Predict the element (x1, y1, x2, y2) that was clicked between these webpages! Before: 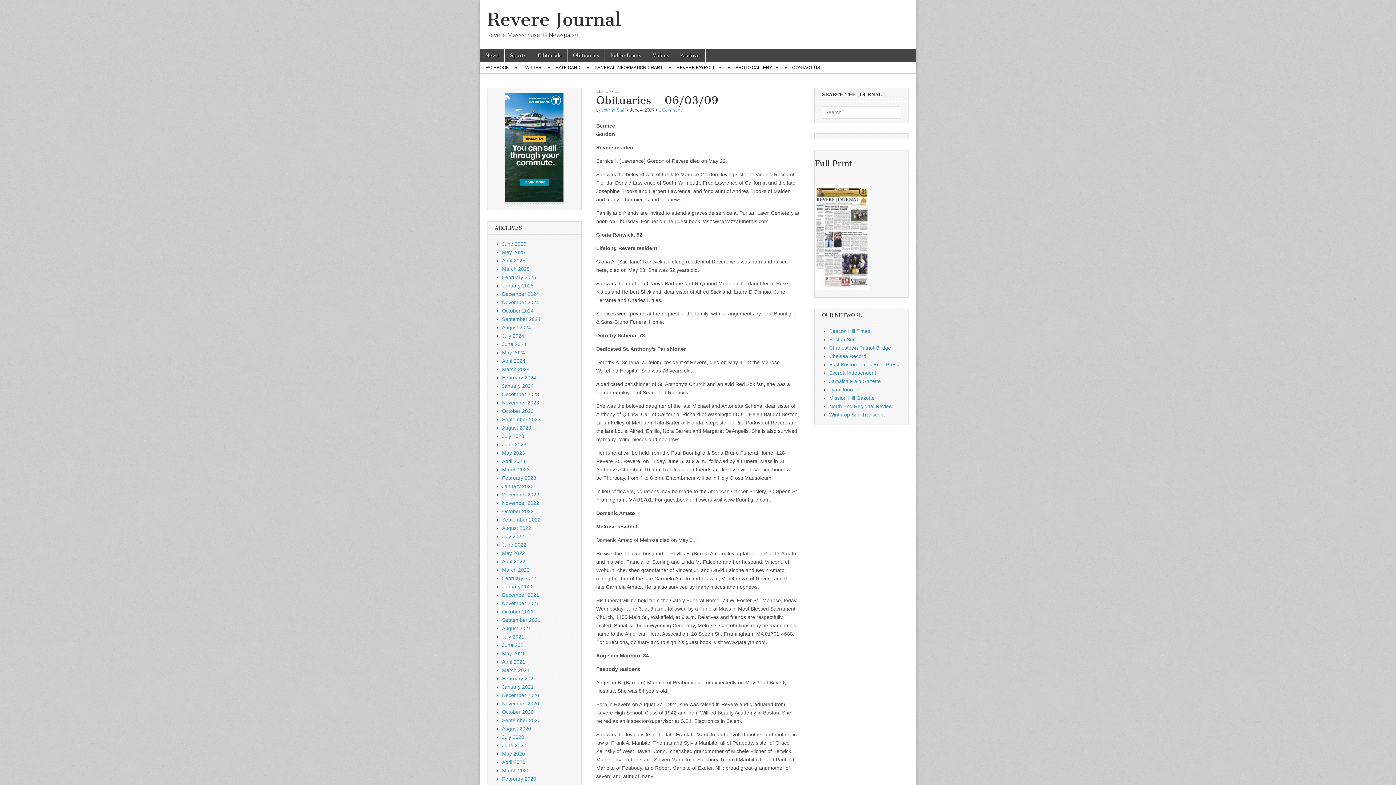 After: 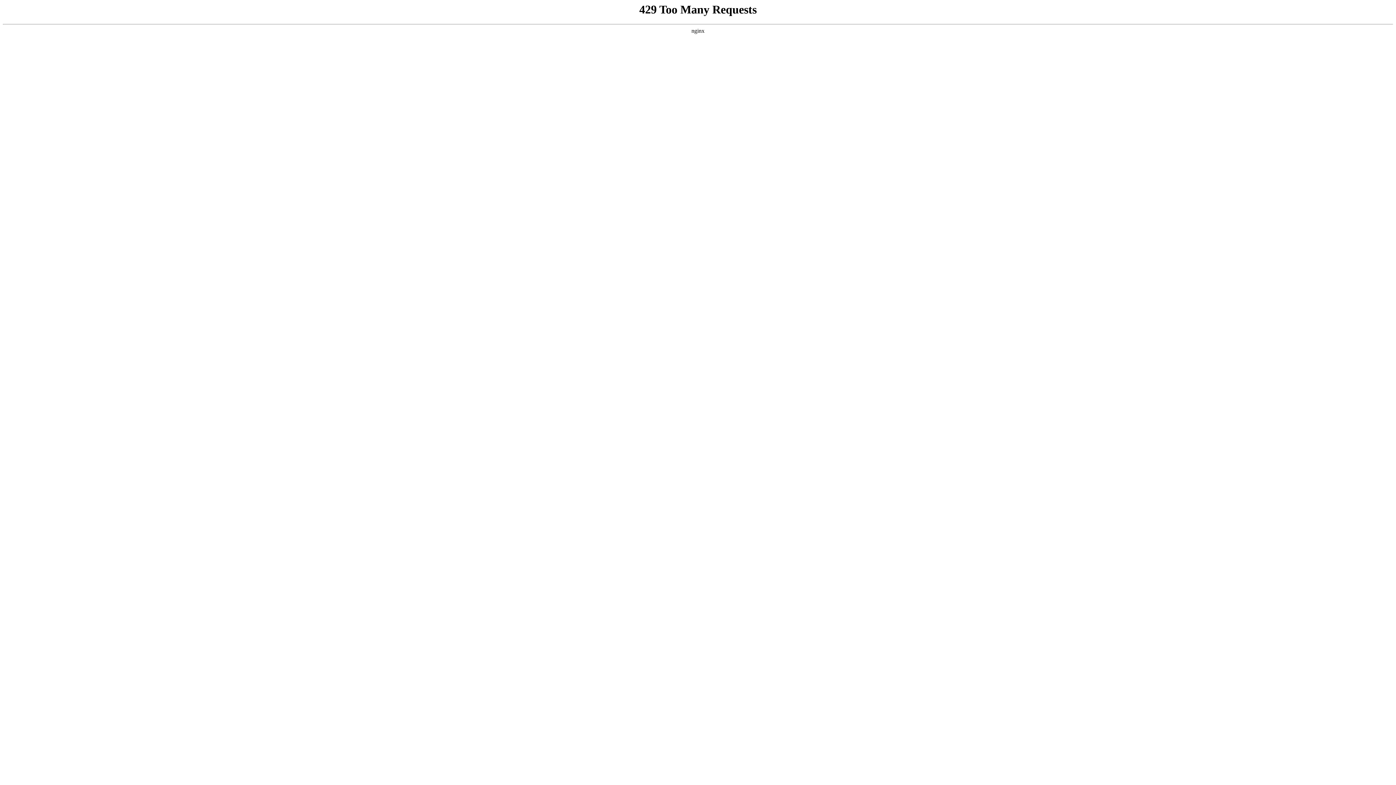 Action: label: Chelsea Record bbox: (829, 353, 866, 359)